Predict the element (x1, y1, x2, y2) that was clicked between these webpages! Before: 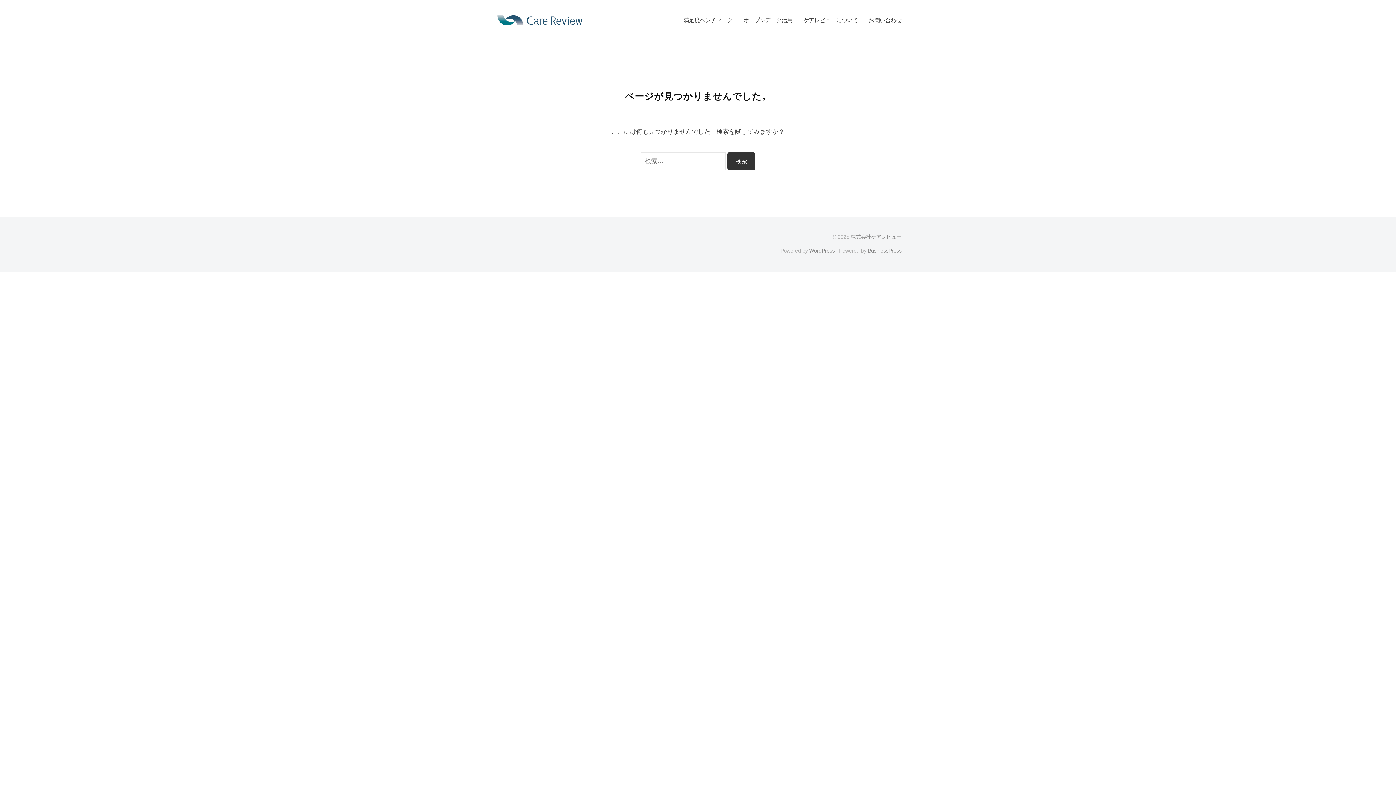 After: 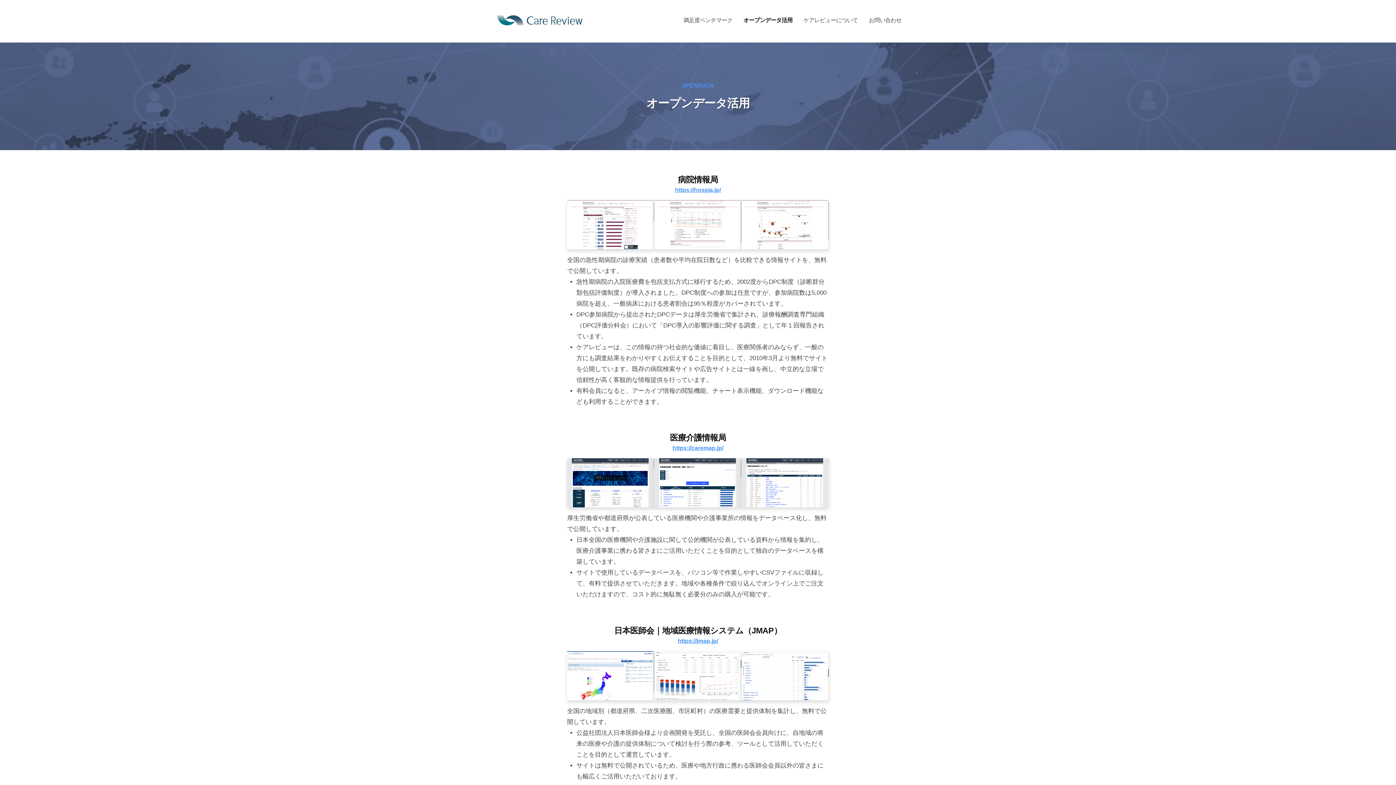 Action: bbox: (738, 10, 798, 29) label: オープンデータ活用